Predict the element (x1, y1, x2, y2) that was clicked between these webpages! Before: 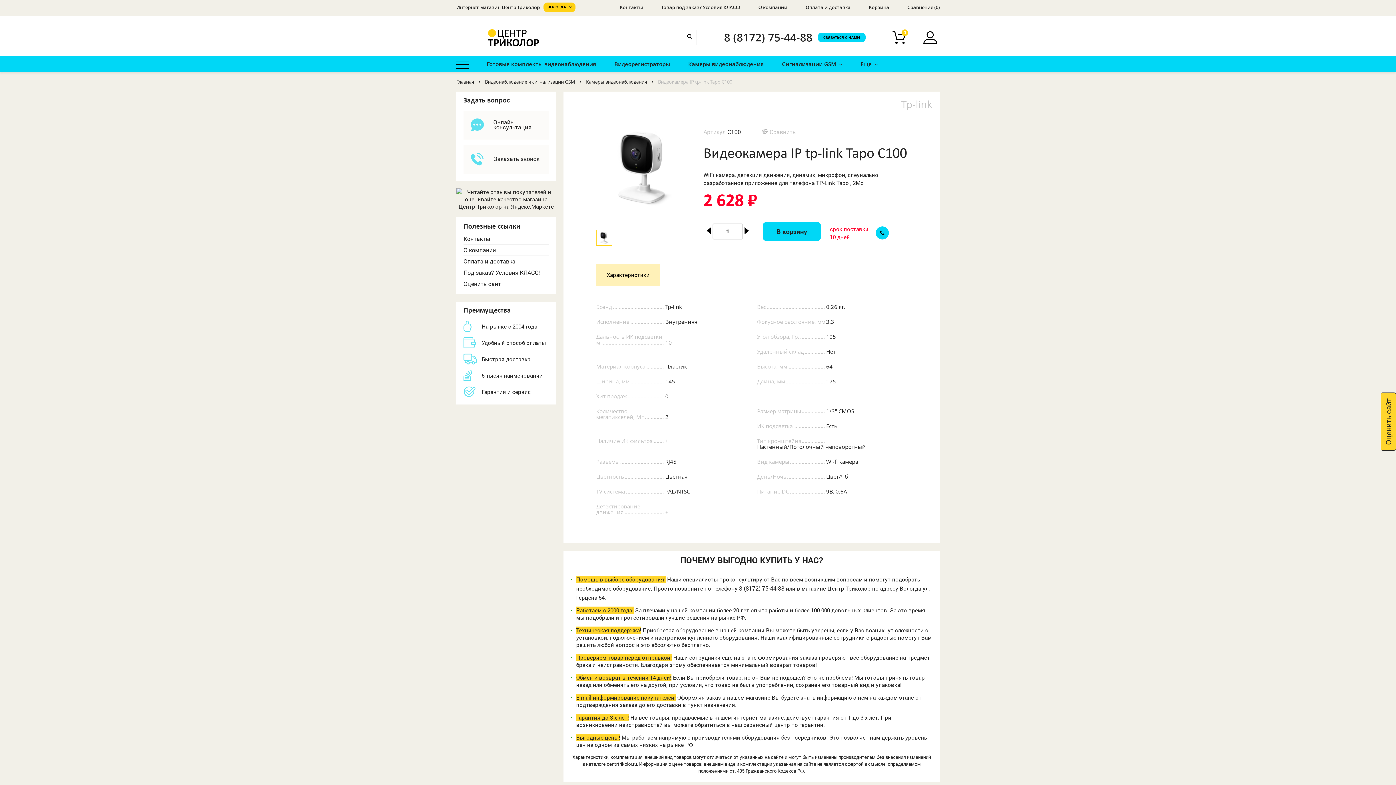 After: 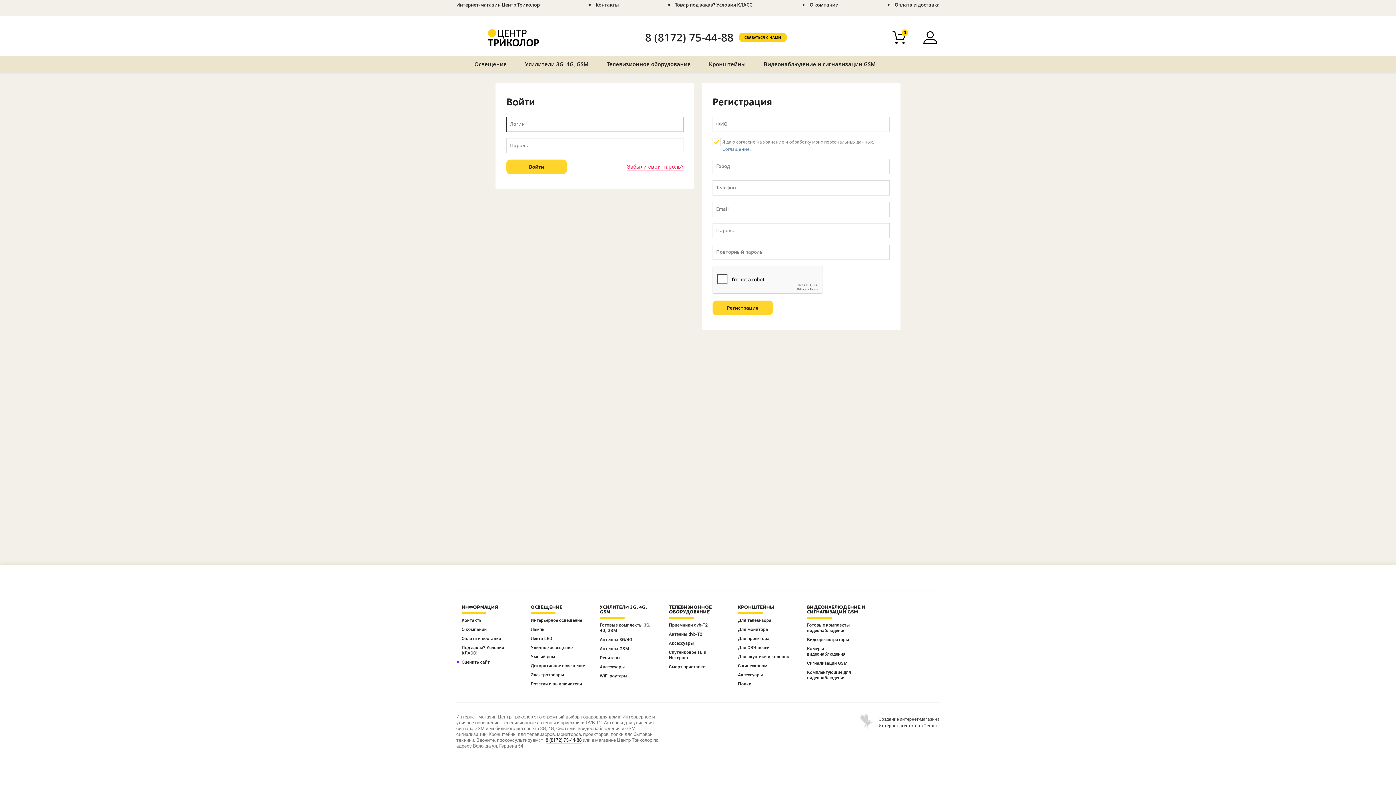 Action: bbox: (923, 31, 939, 43)